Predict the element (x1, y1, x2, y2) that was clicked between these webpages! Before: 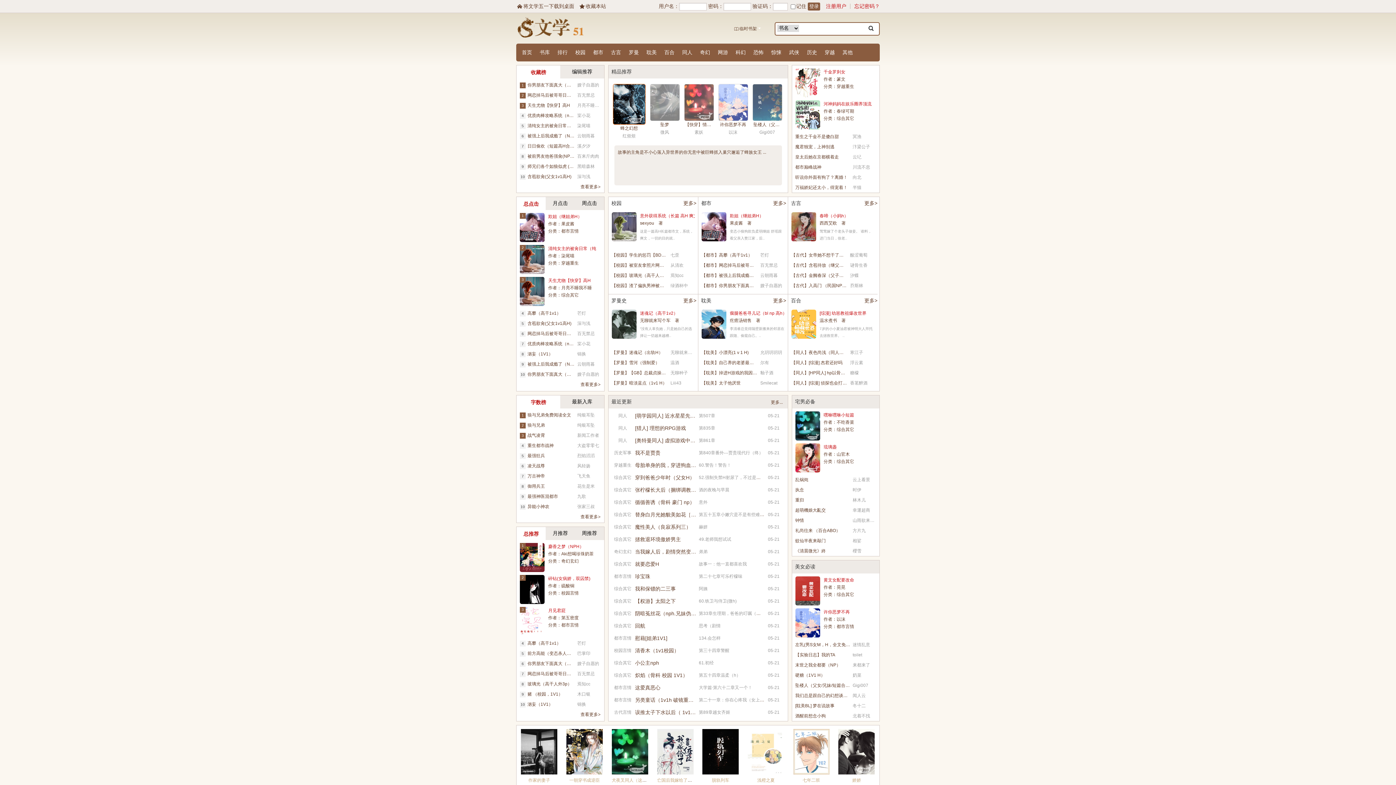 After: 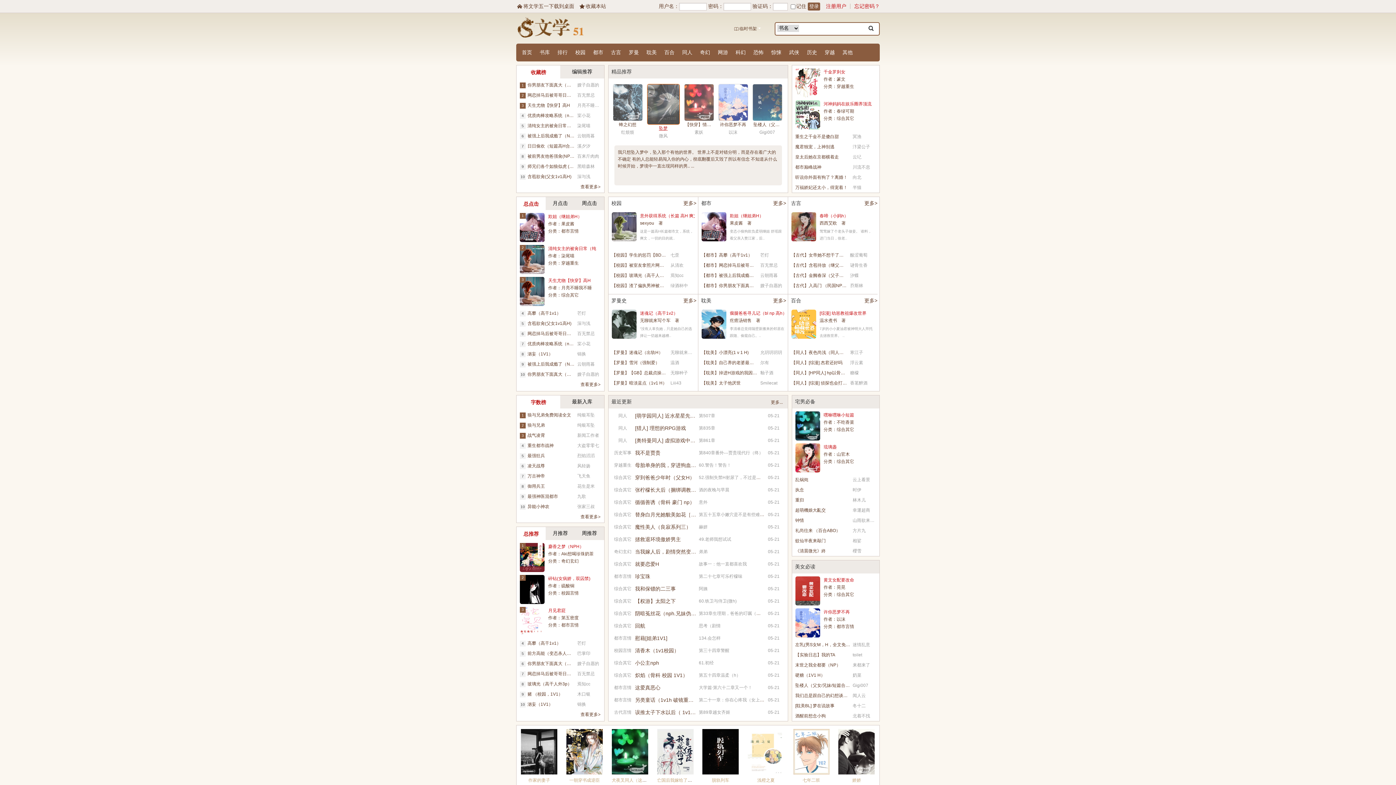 Action: bbox: (650, 114, 679, 128) label: 坠梦